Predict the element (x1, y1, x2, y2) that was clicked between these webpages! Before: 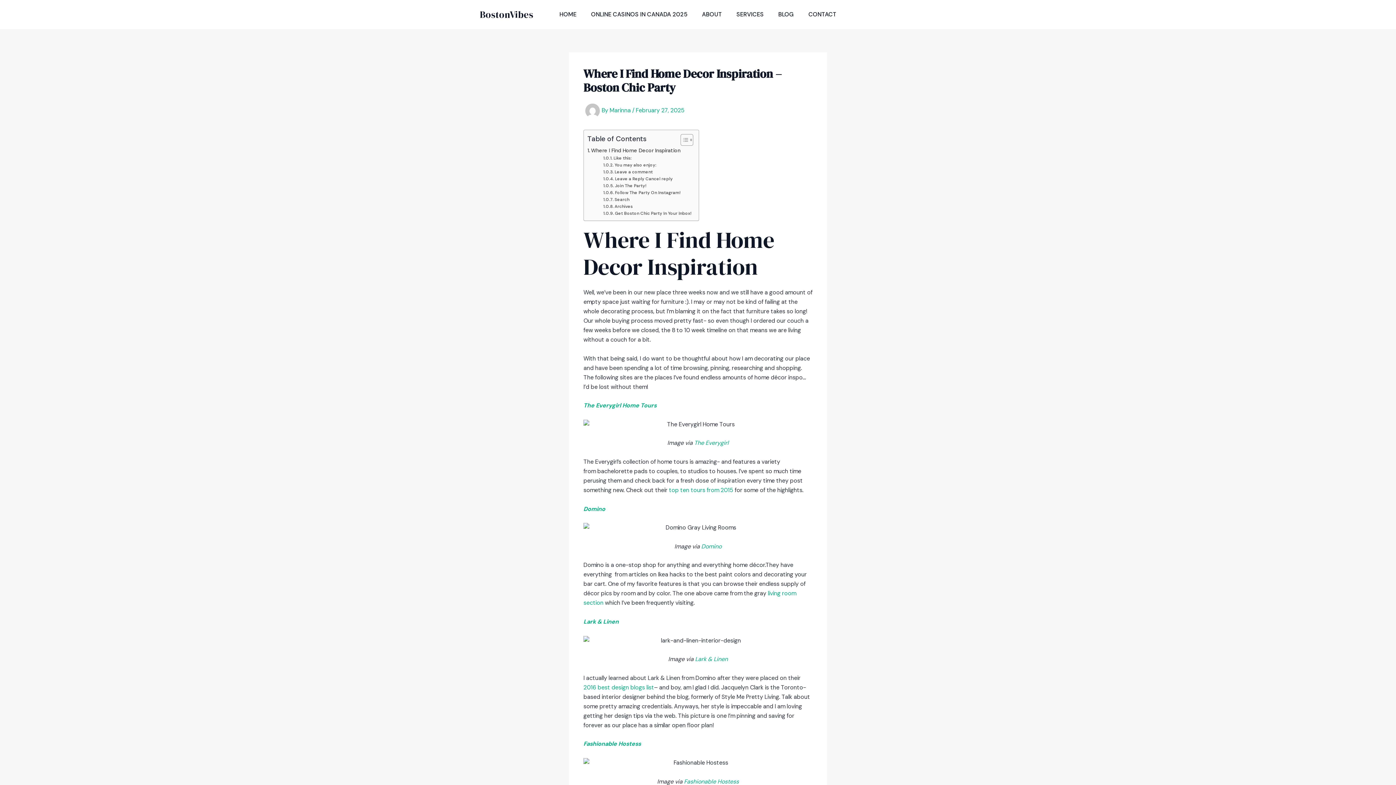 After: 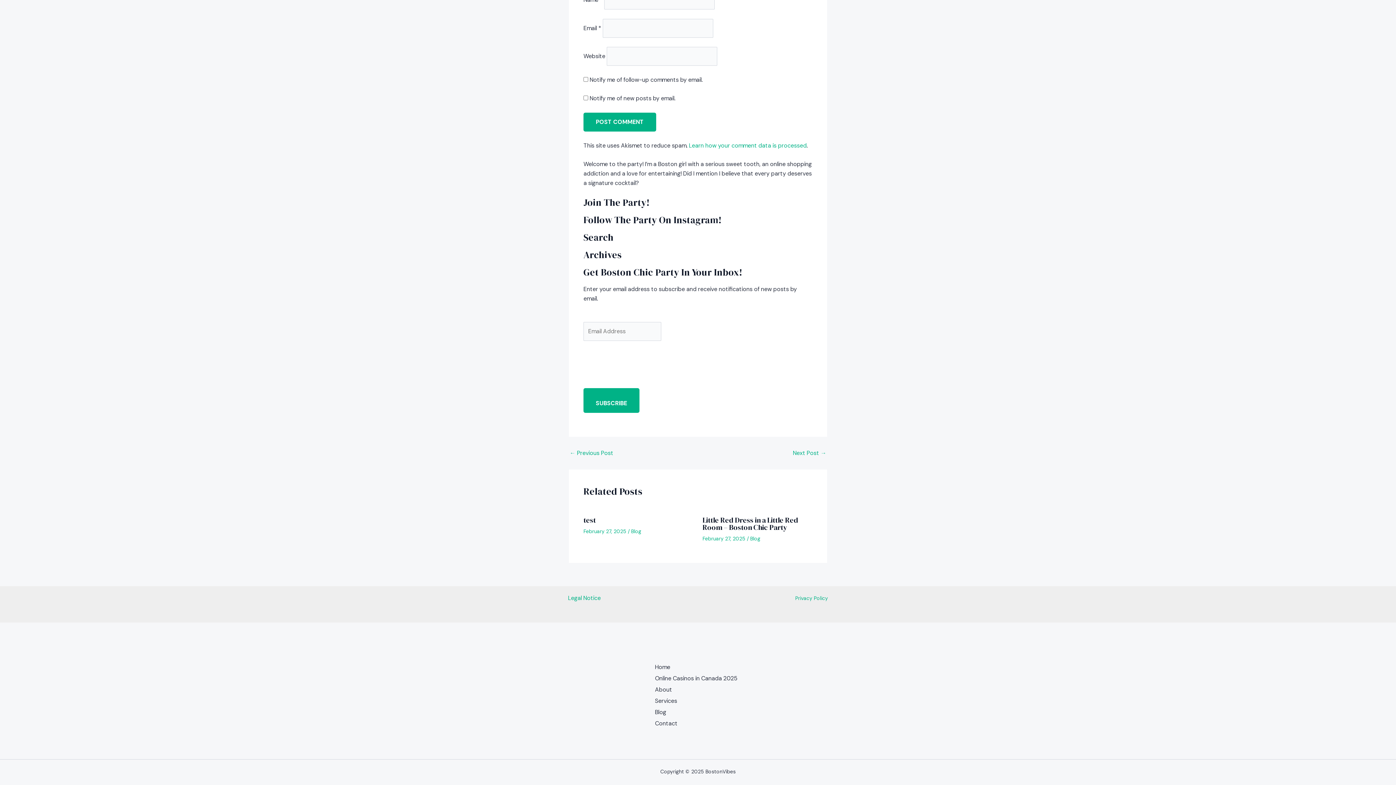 Action: bbox: (603, 182, 646, 189) label: Join The Party!